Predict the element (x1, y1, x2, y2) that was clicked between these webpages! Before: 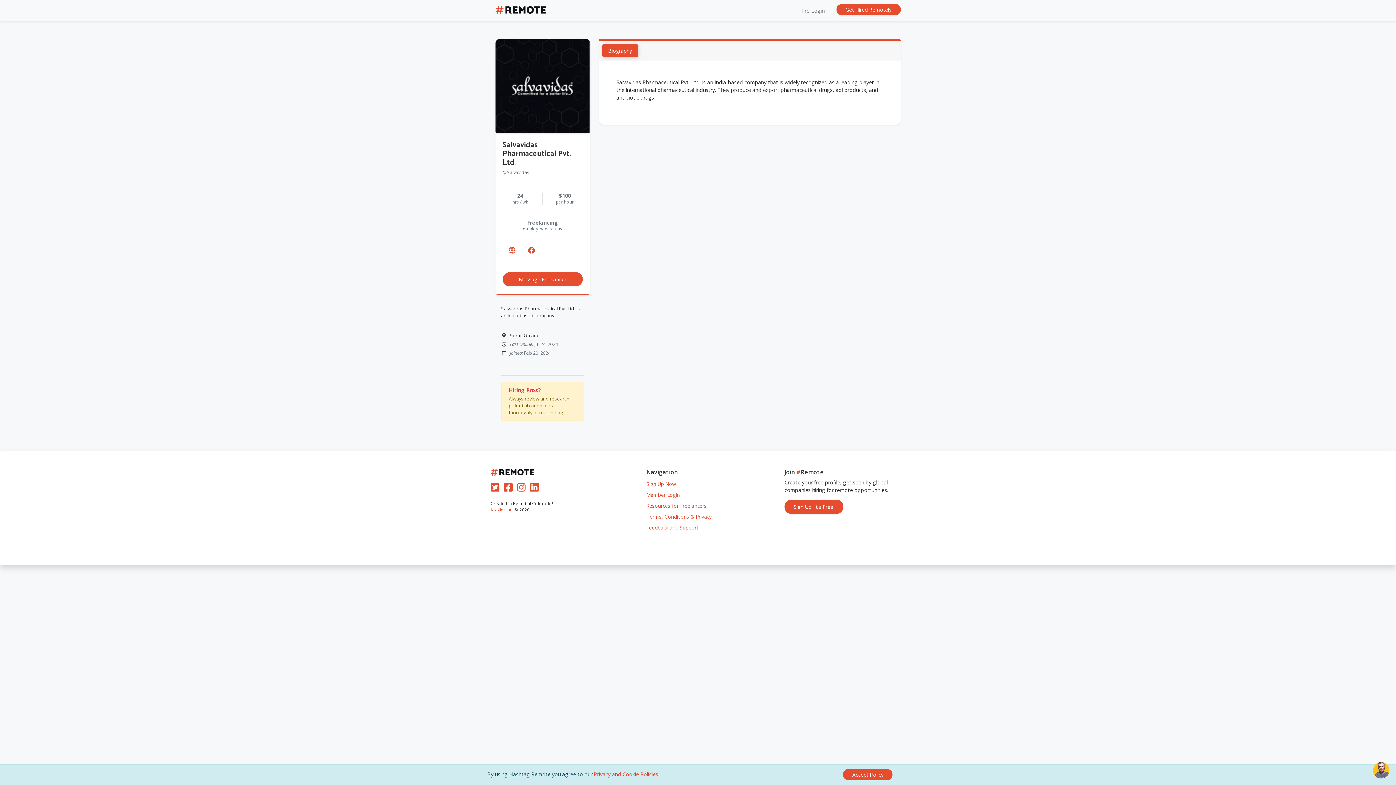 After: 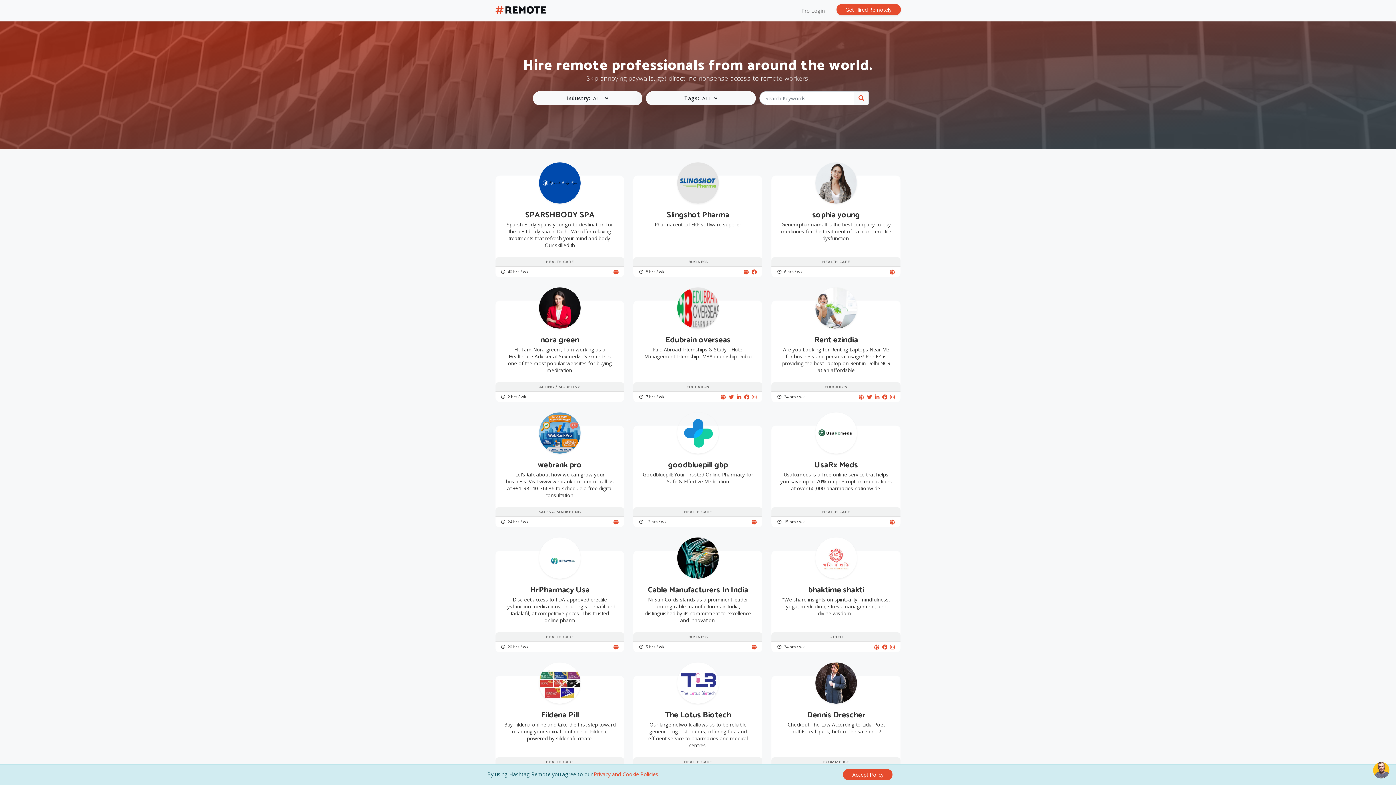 Action: bbox: (495, 2, 546, 18)